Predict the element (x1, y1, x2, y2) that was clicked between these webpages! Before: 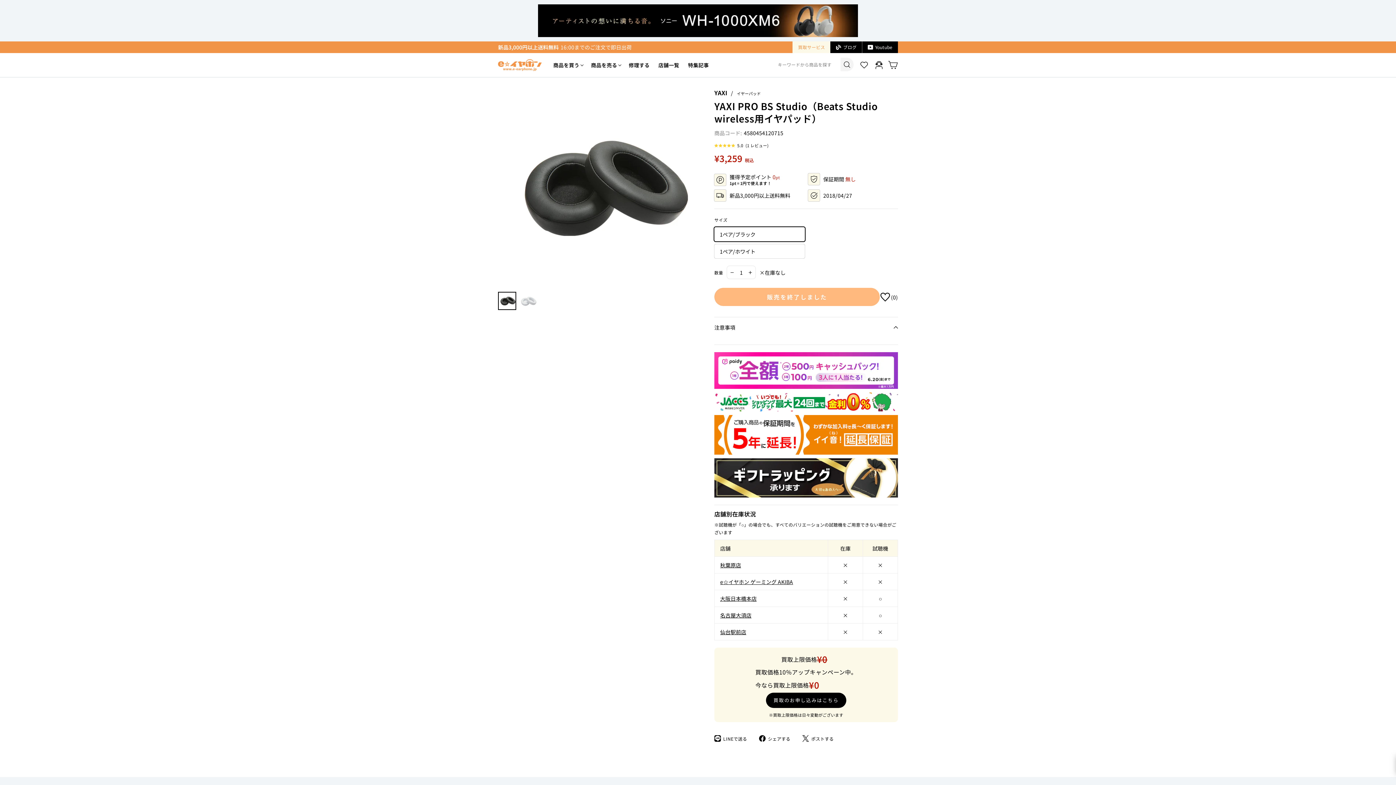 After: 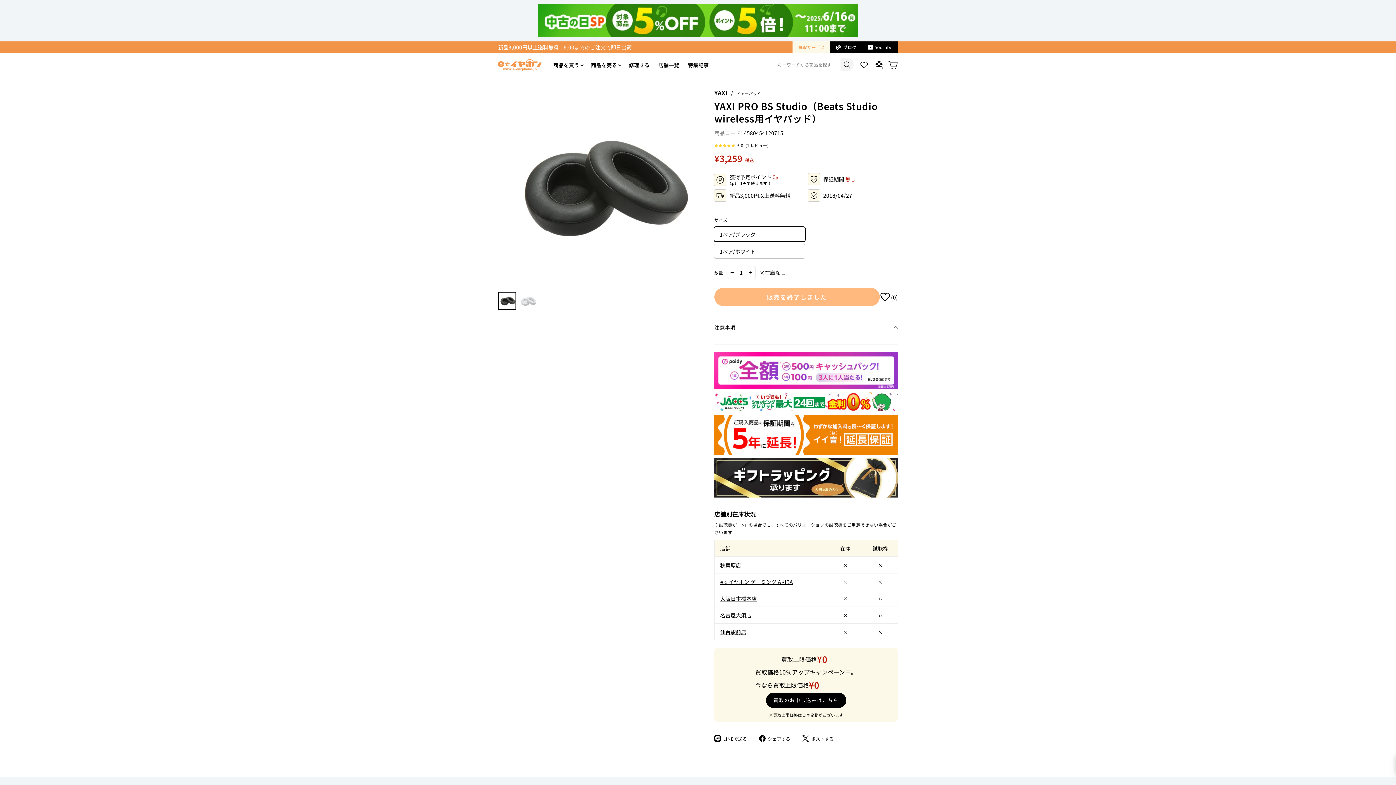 Action: label:  LINEで送る
LINEで送る bbox: (714, 733, 752, 742)